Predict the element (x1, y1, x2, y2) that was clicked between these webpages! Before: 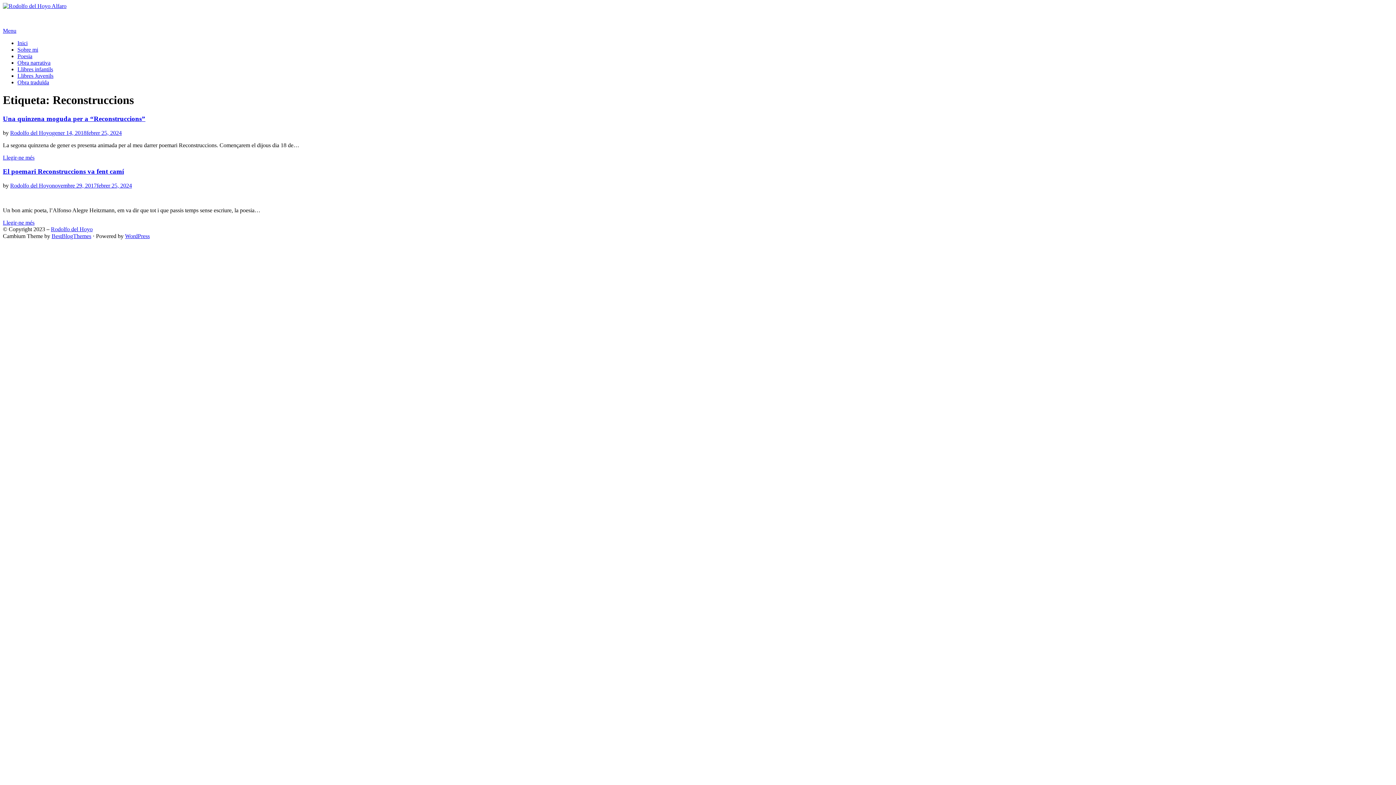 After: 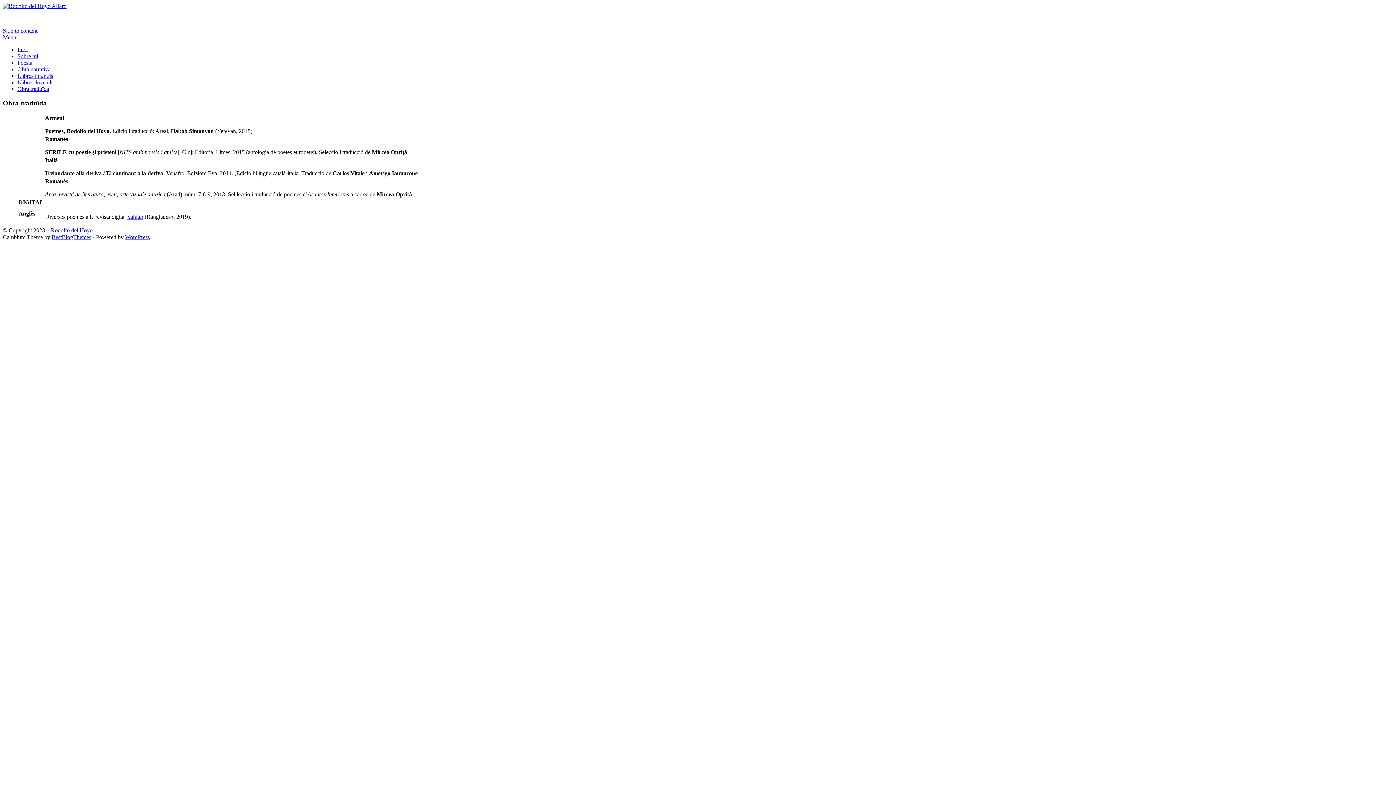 Action: label: Obra traduïda bbox: (17, 79, 49, 85)